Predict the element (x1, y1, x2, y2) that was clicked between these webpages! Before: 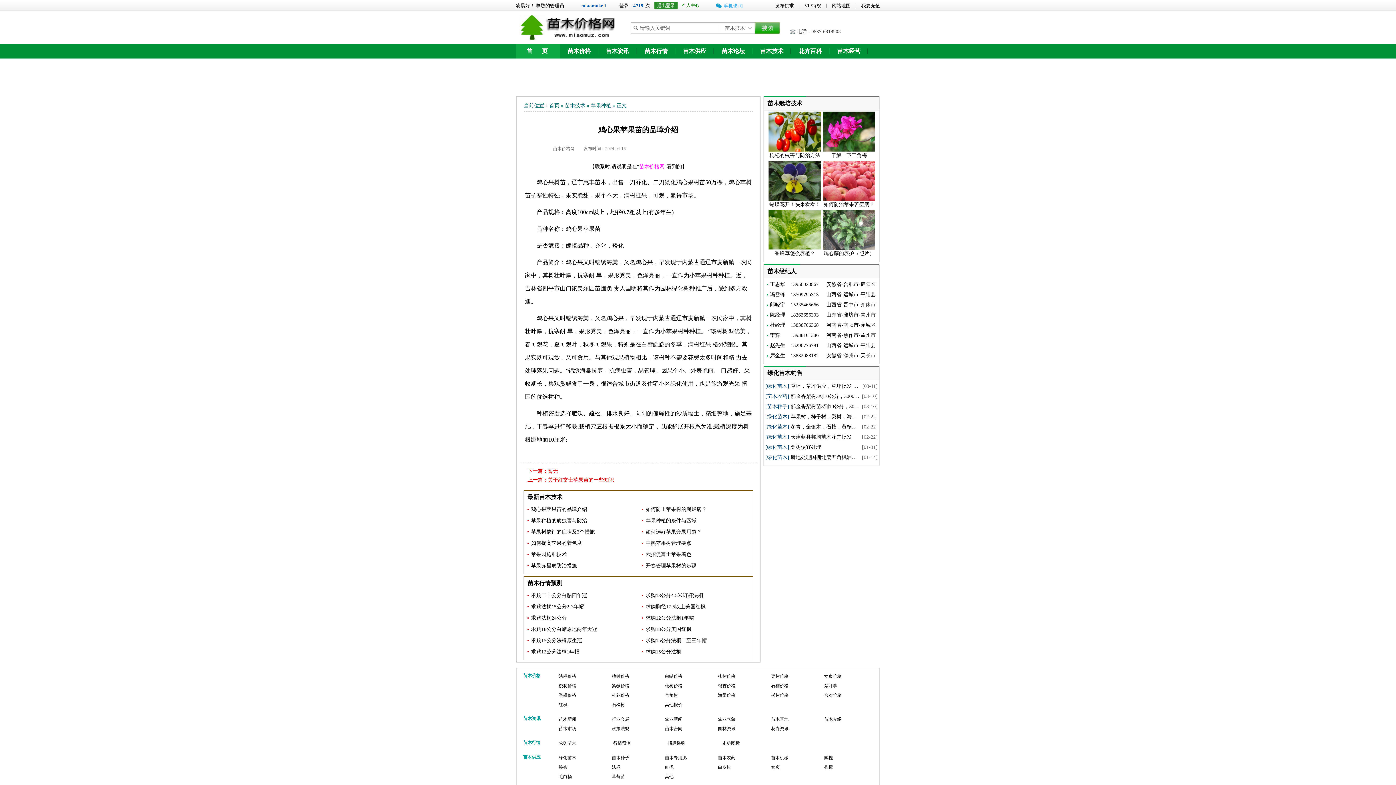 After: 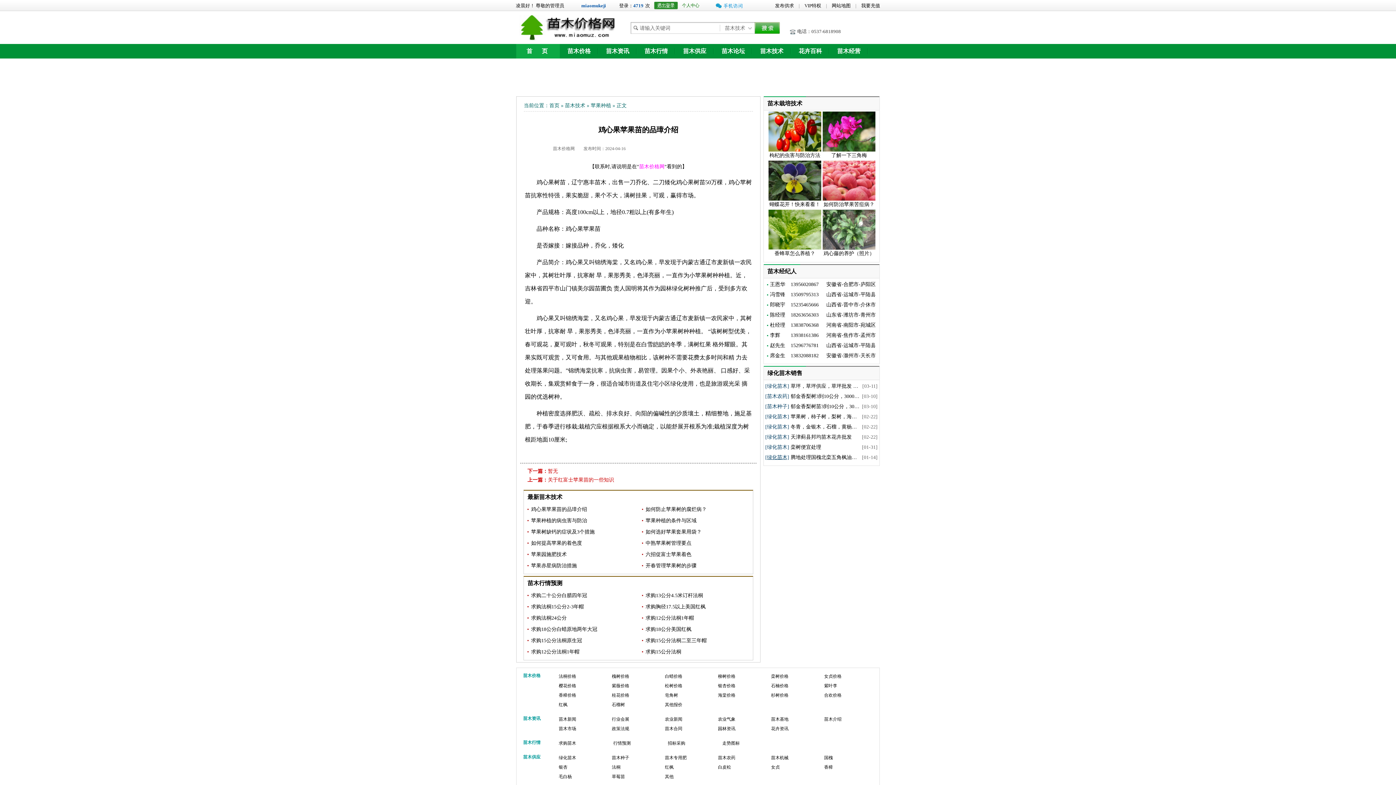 Action: label: [绿化苗木] bbox: (765, 454, 789, 460)